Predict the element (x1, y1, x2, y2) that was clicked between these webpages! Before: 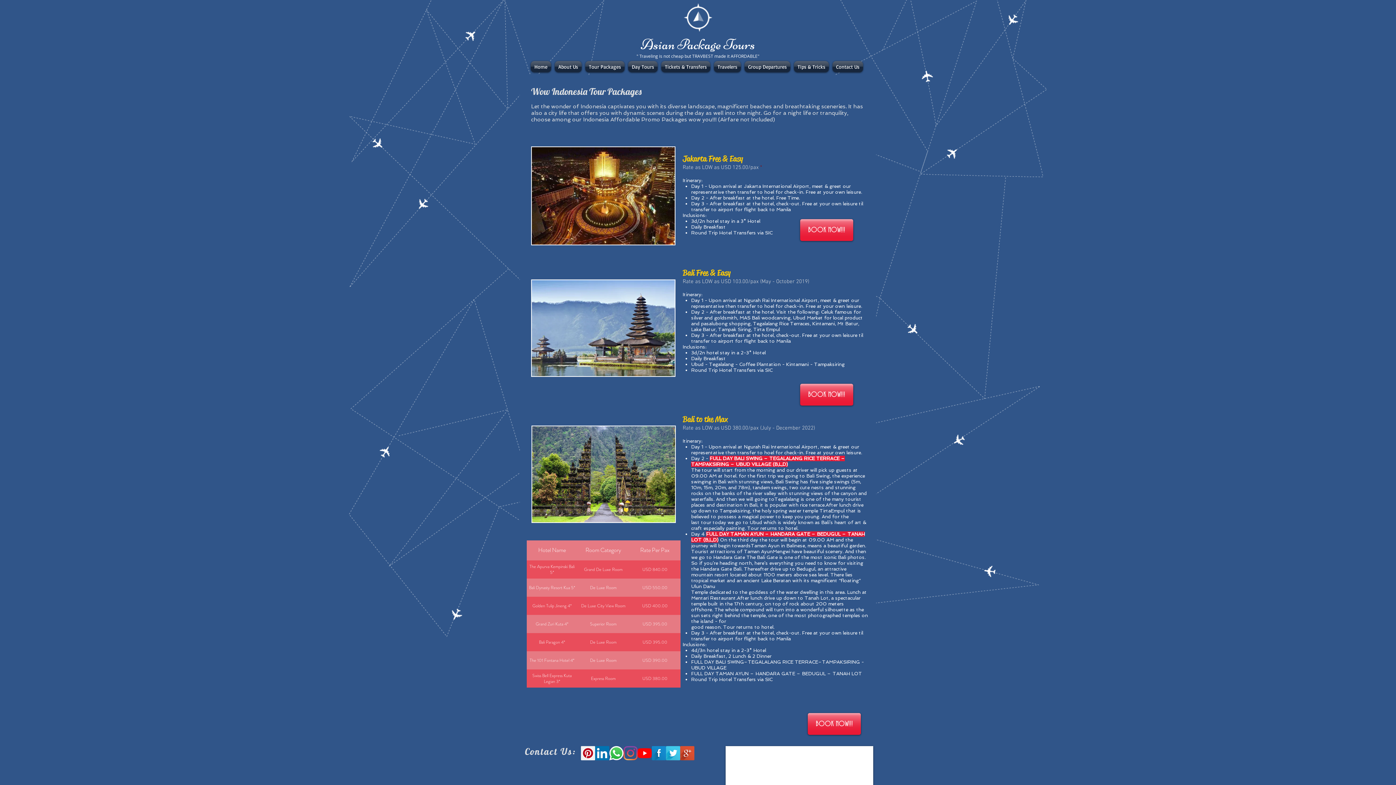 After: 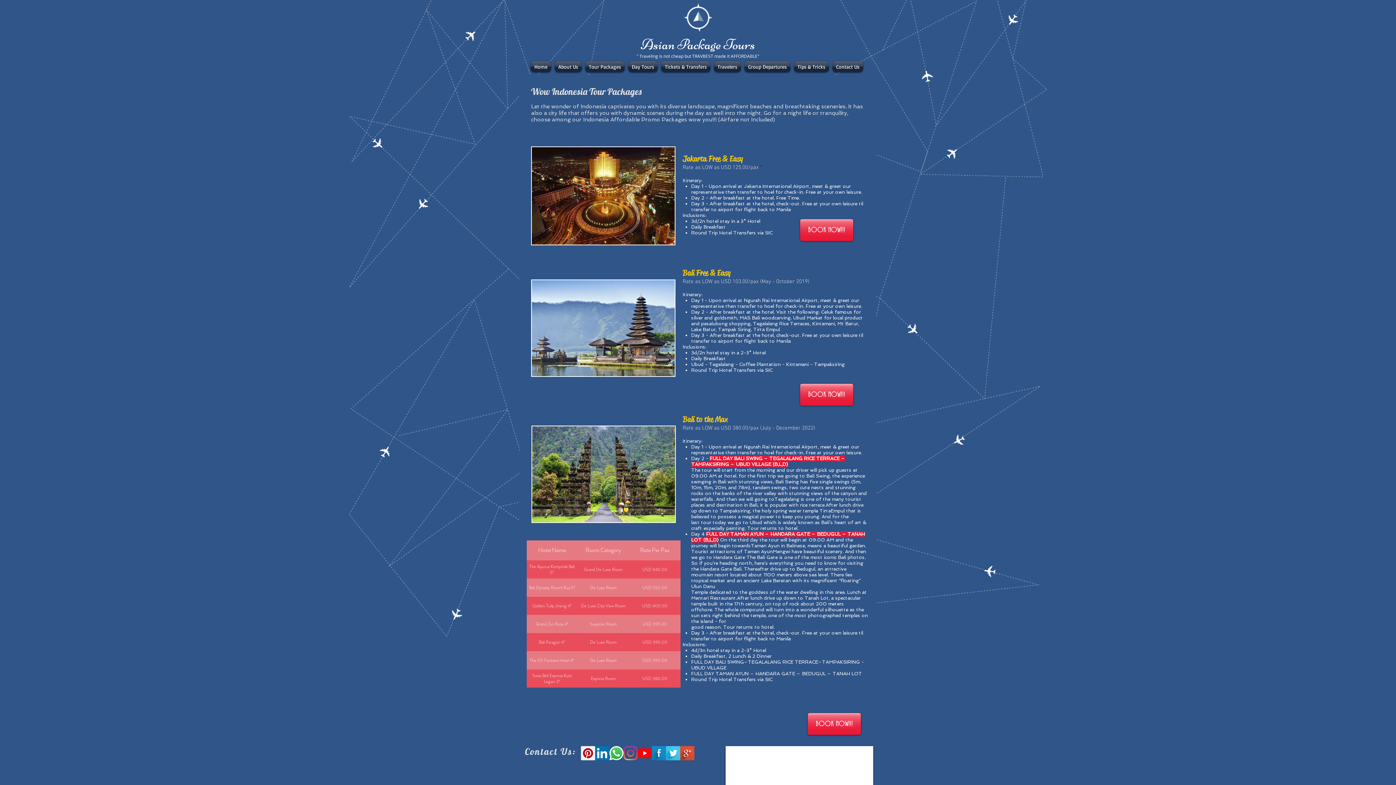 Action: bbox: (626, 61, 659, 72) label: Day Tours